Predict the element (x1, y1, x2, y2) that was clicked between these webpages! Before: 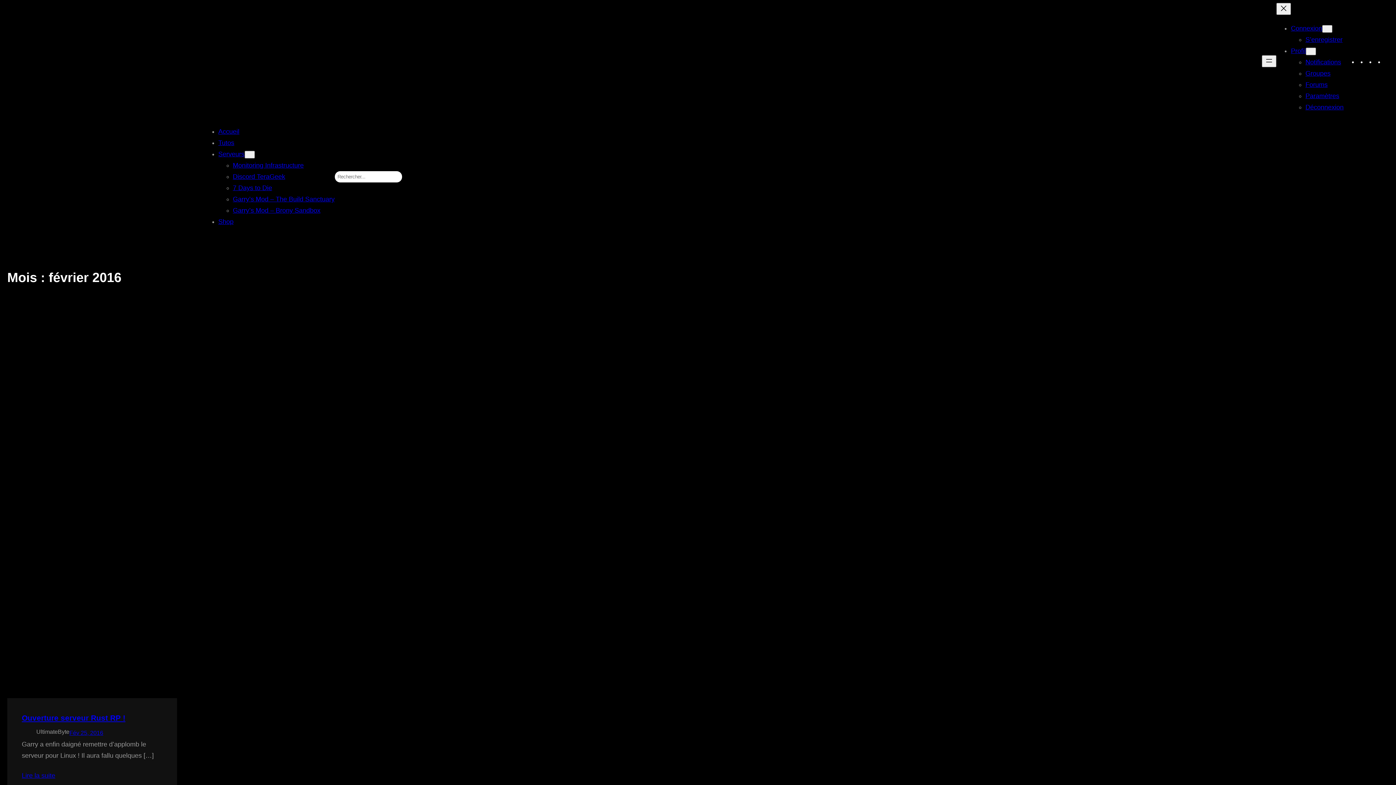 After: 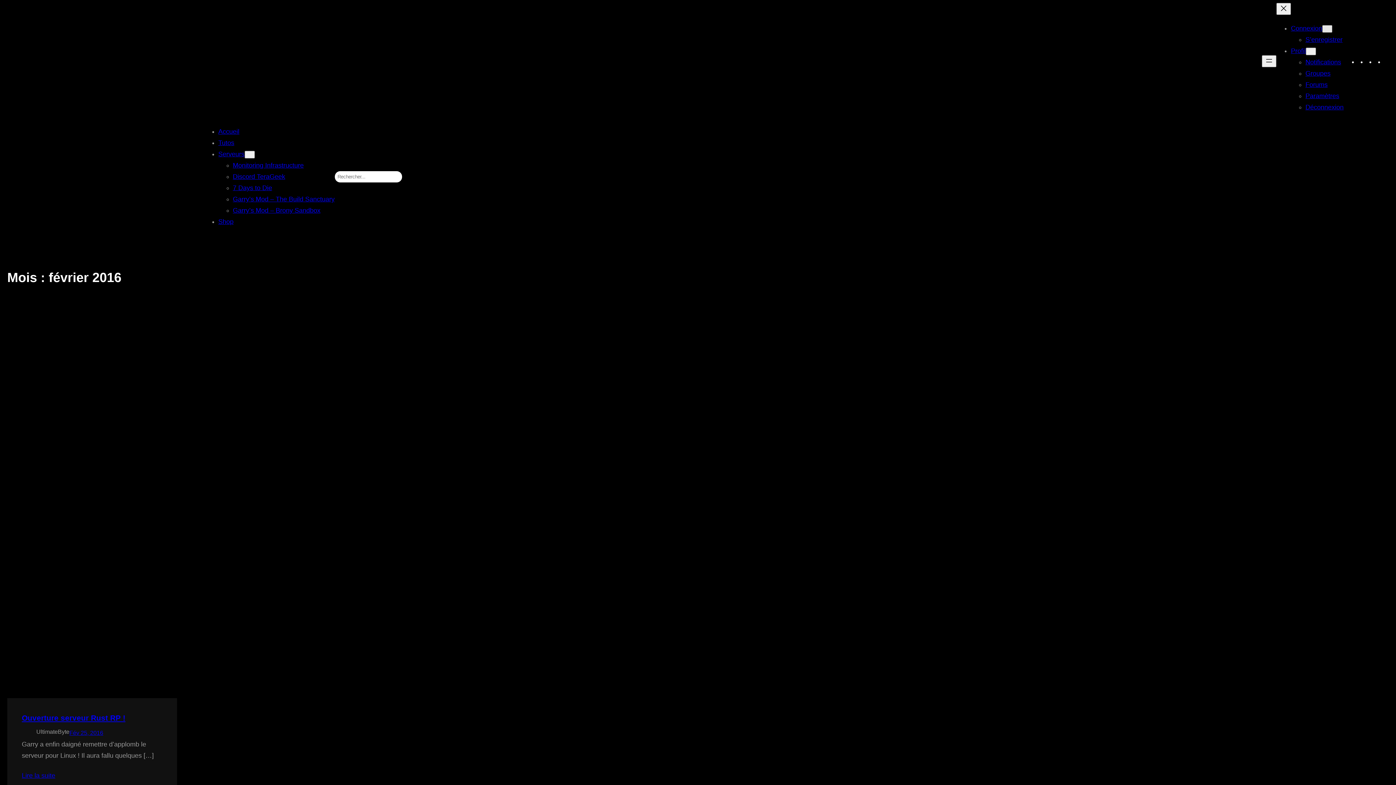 Action: label: Sous-menu Connexion bbox: (1322, 25, 1332, 32)